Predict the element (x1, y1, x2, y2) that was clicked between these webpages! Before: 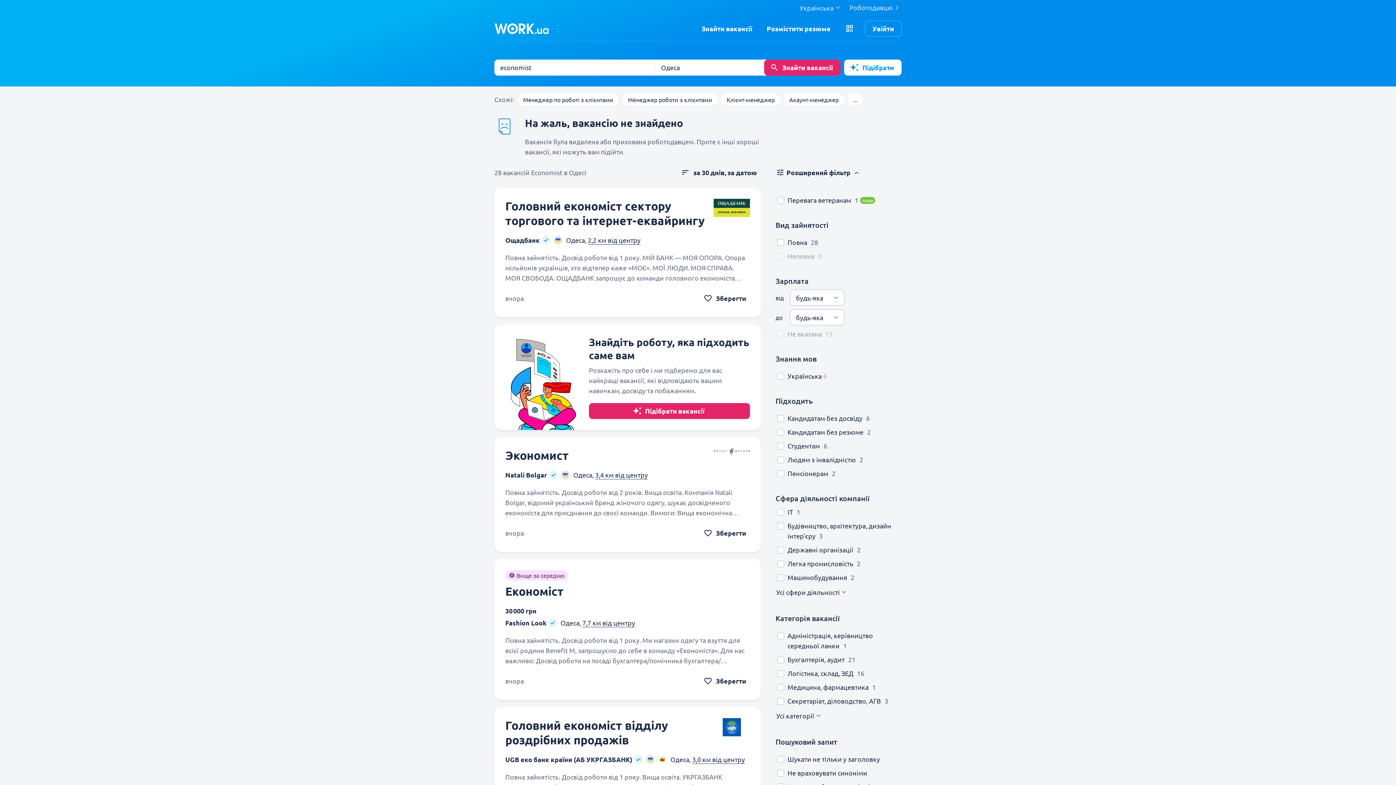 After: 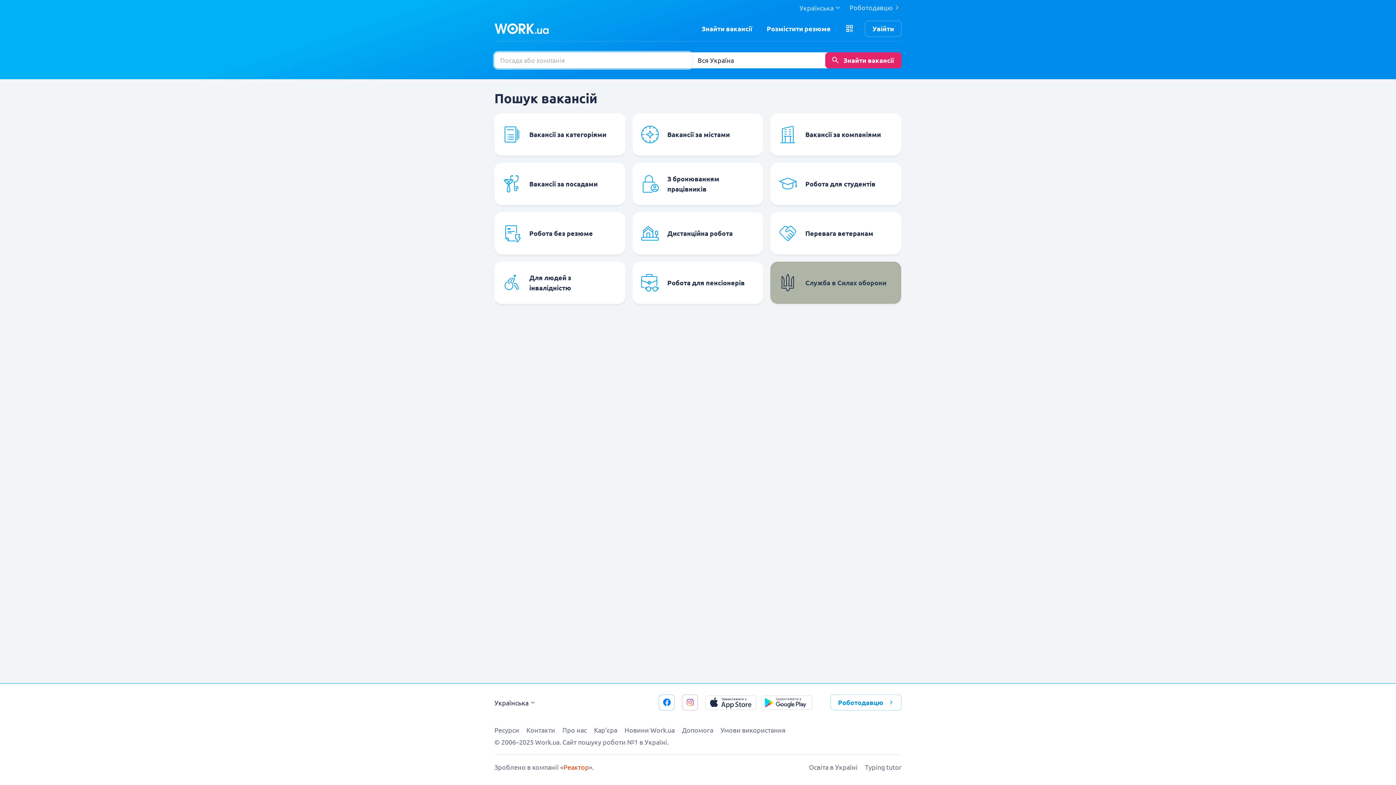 Action: bbox: (698, 16, 756, 41) label: Знайти вакансії